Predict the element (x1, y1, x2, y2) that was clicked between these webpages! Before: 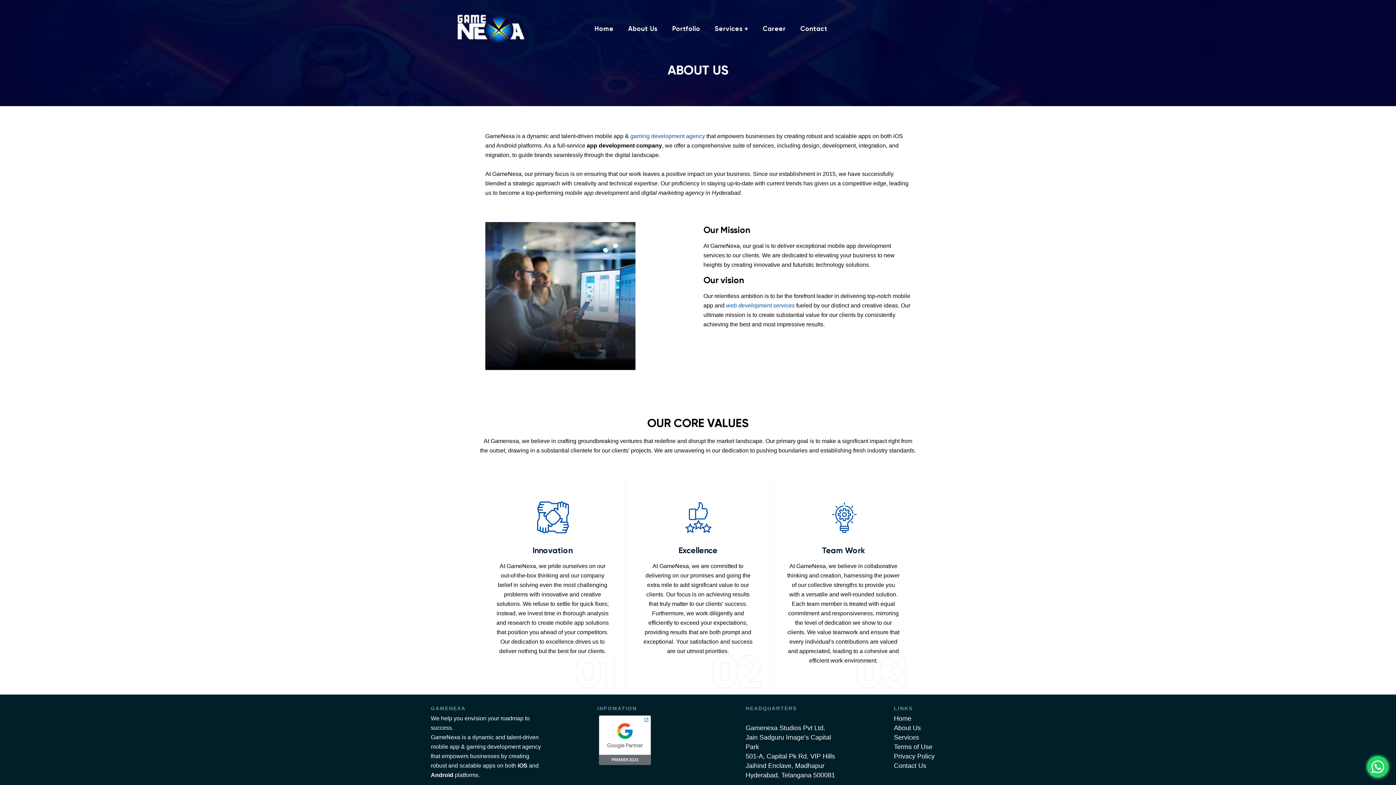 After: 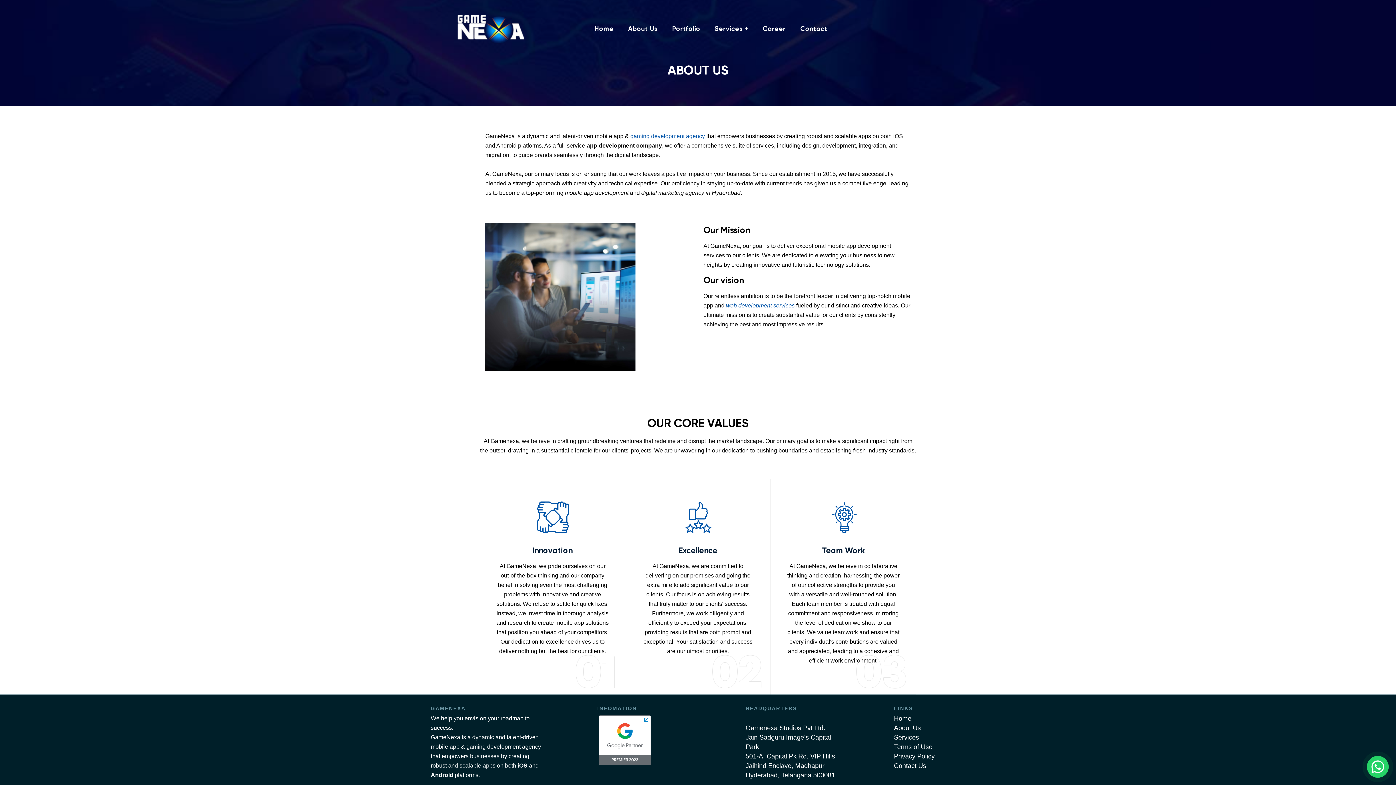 Action: bbox: (894, 724, 921, 731) label: About Us